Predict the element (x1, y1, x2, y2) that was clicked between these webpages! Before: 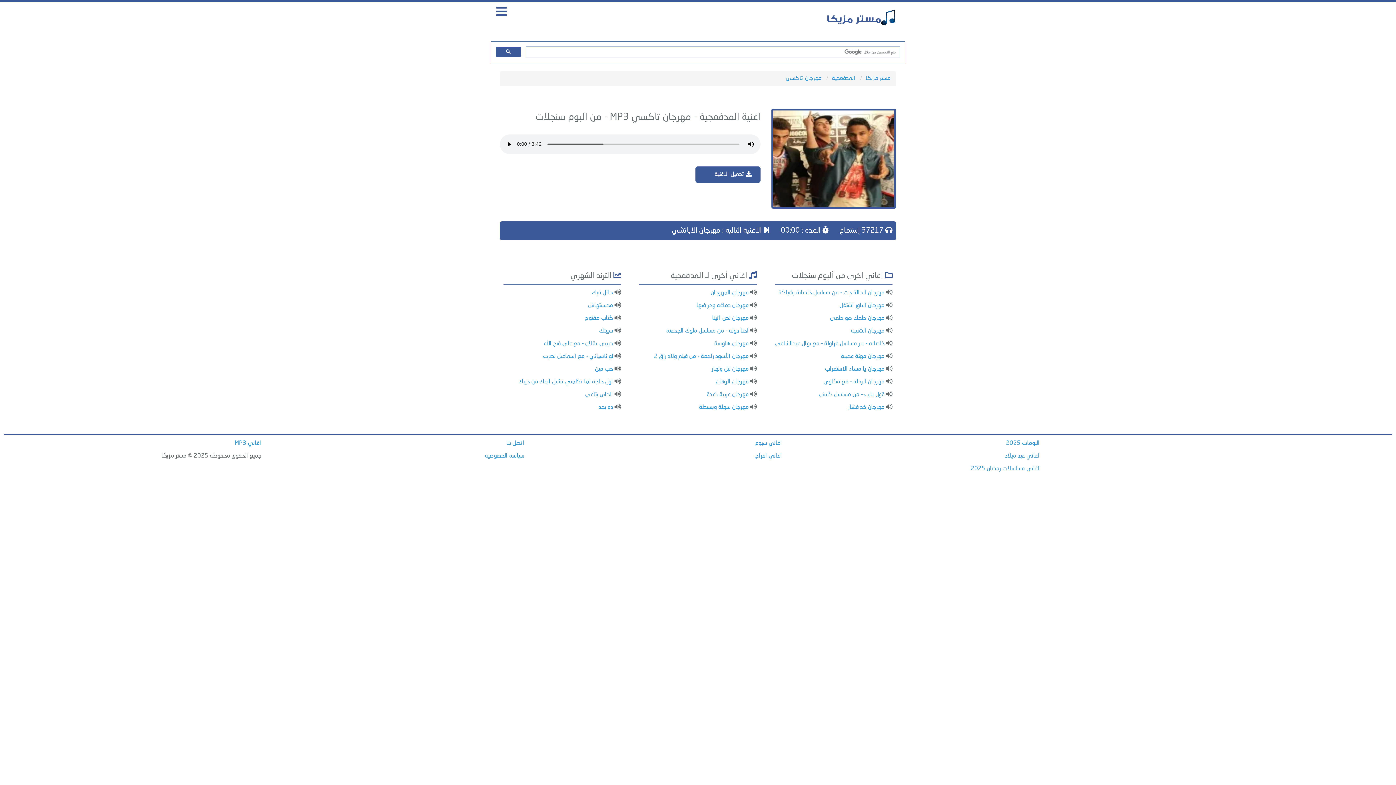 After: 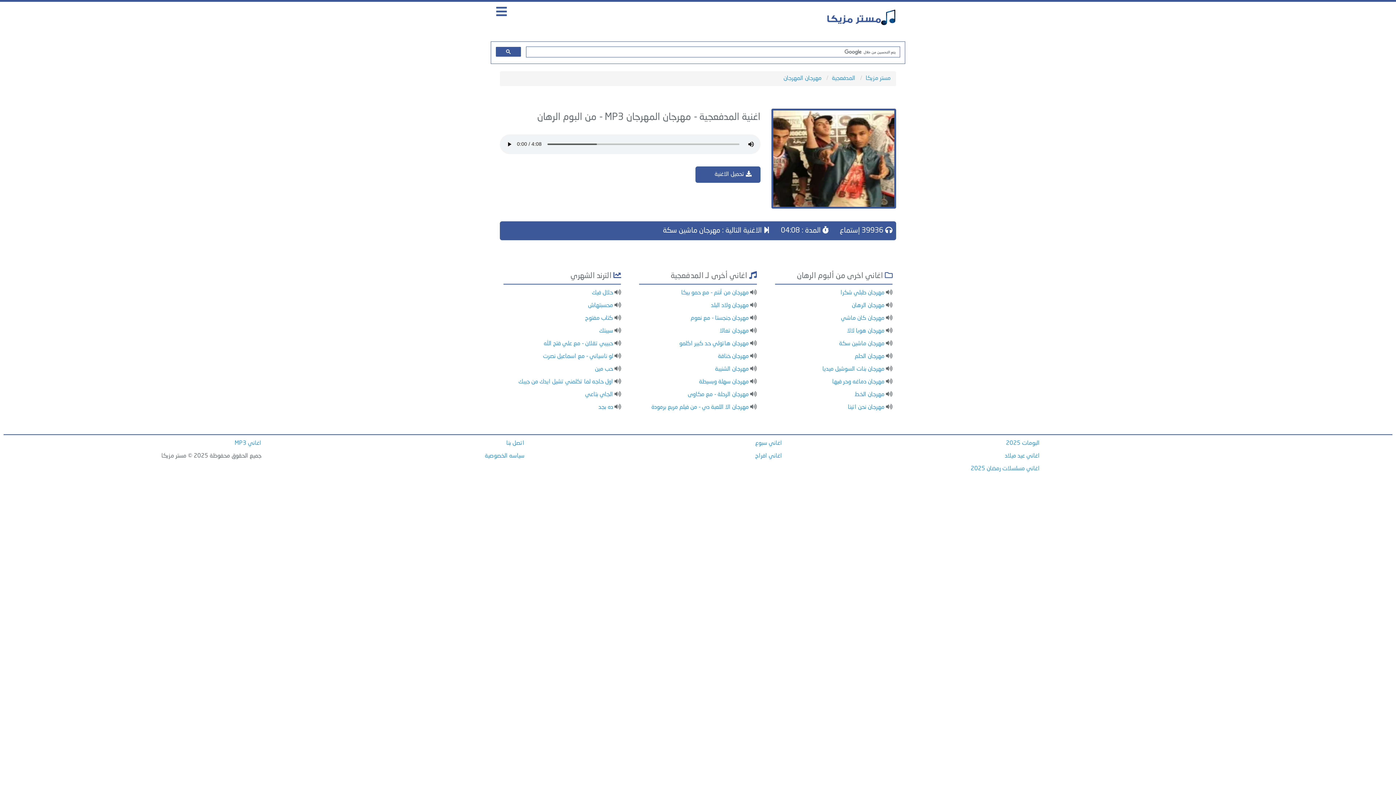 Action: bbox: (710, 290, 748, 295) label: مهرجان المهرجان